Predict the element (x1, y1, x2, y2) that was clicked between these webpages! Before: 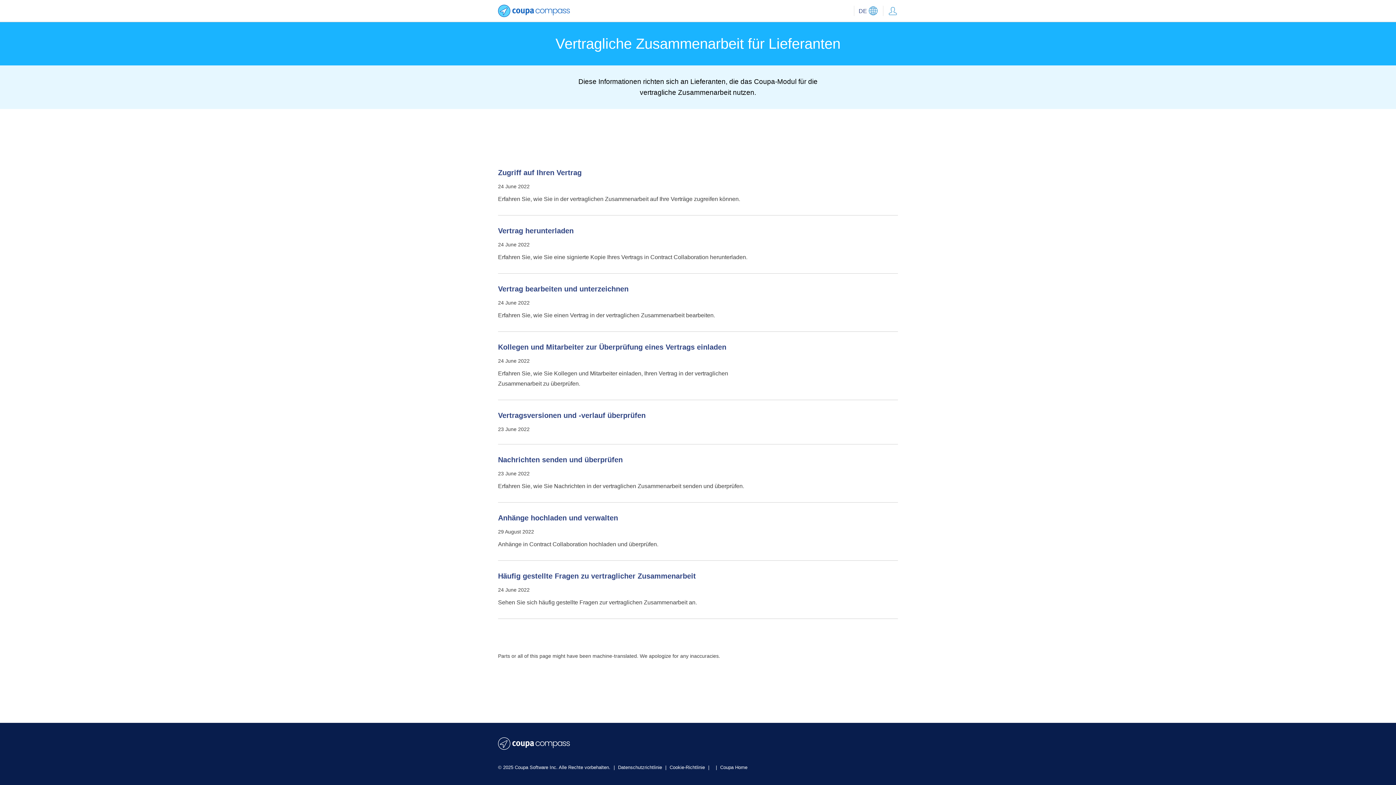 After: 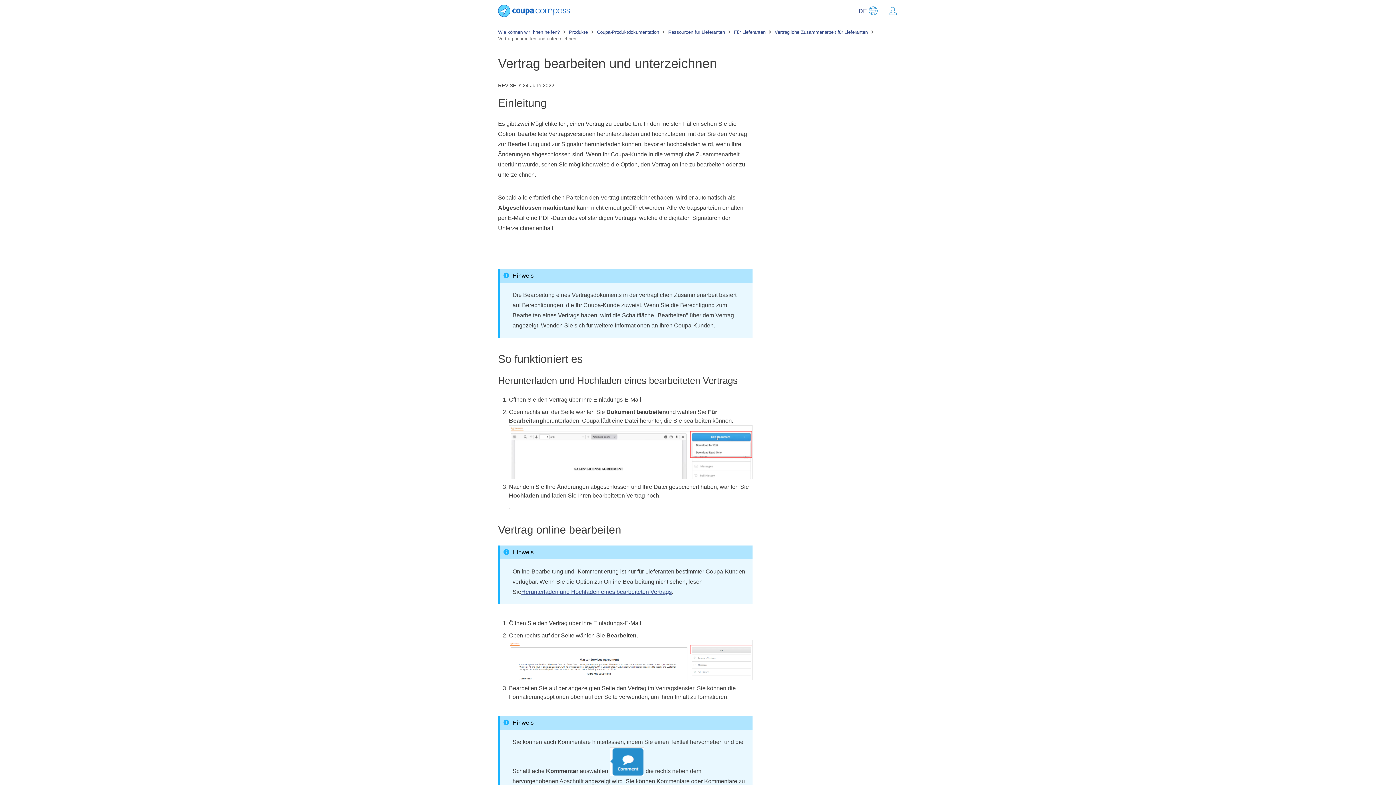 Action: label: Vertrag bearbeiten und unterzeichnen bbox: (498, 285, 628, 293)